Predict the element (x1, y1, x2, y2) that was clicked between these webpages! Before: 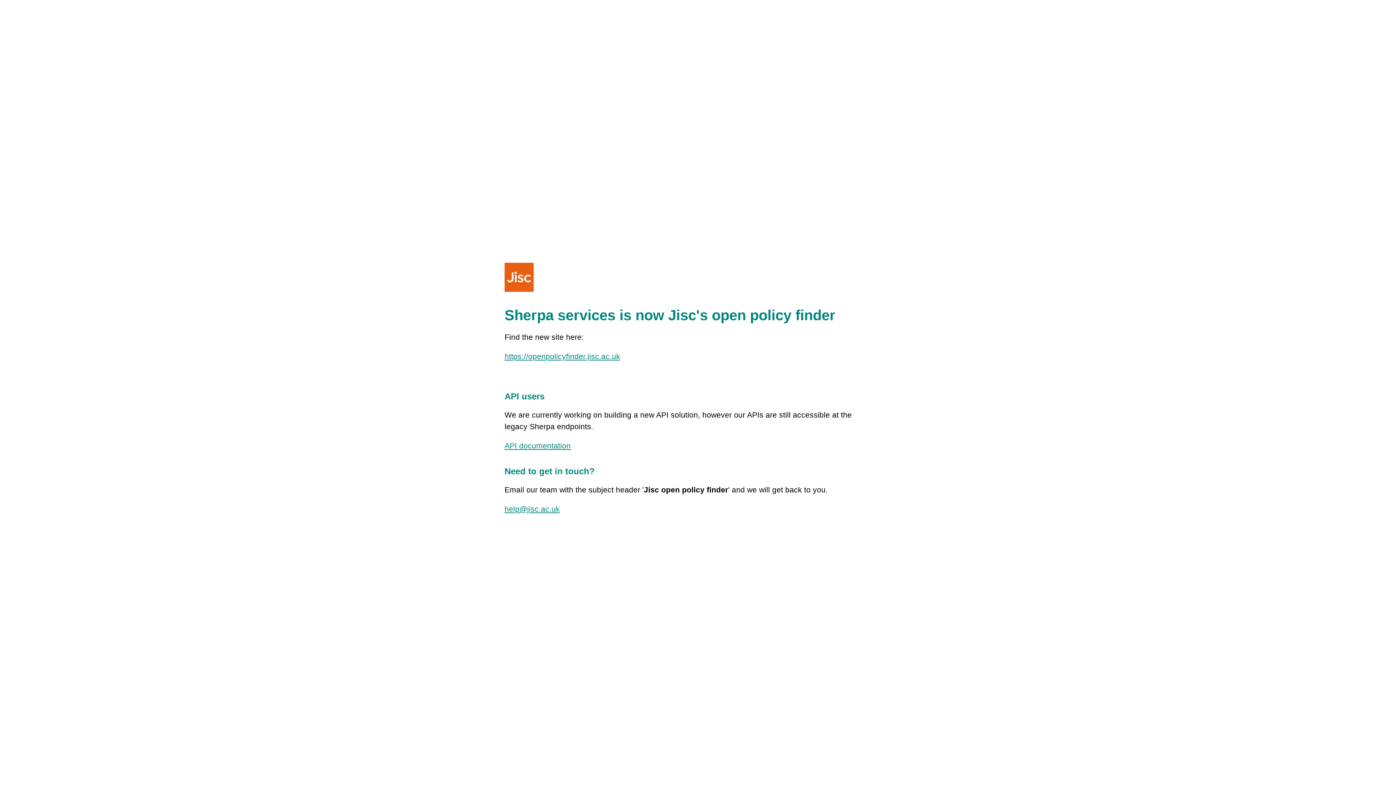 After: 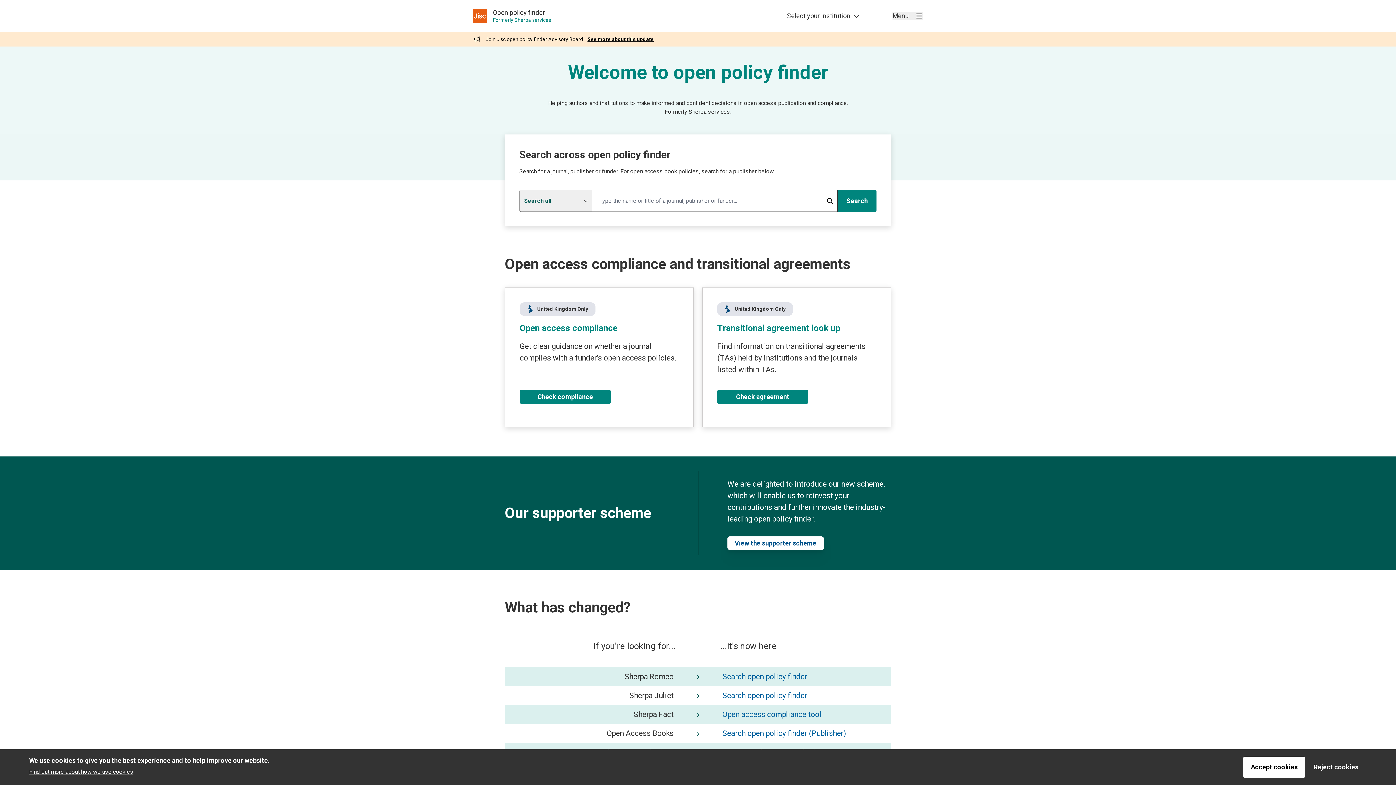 Action: label: https://openpolicyfinder.jisc.ac.uk bbox: (504, 352, 620, 360)